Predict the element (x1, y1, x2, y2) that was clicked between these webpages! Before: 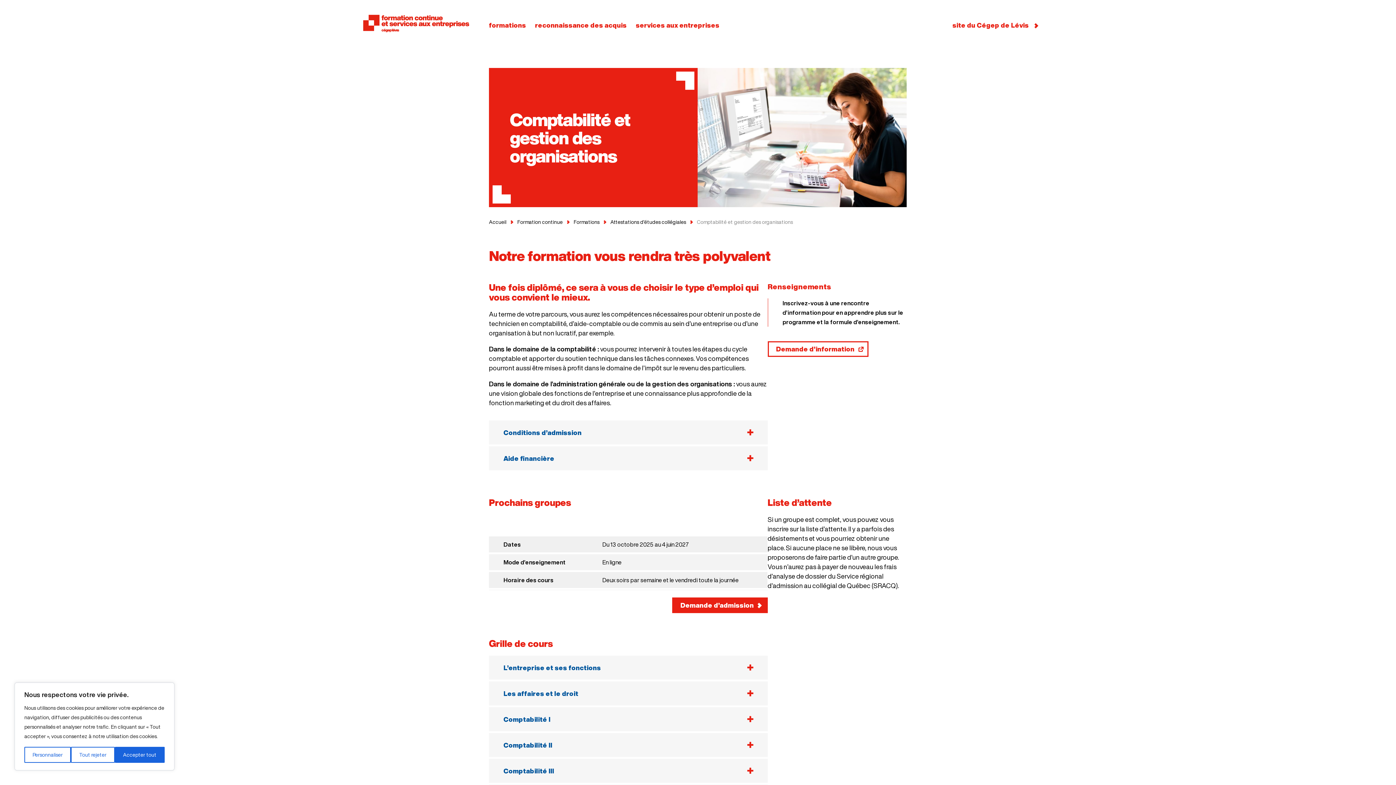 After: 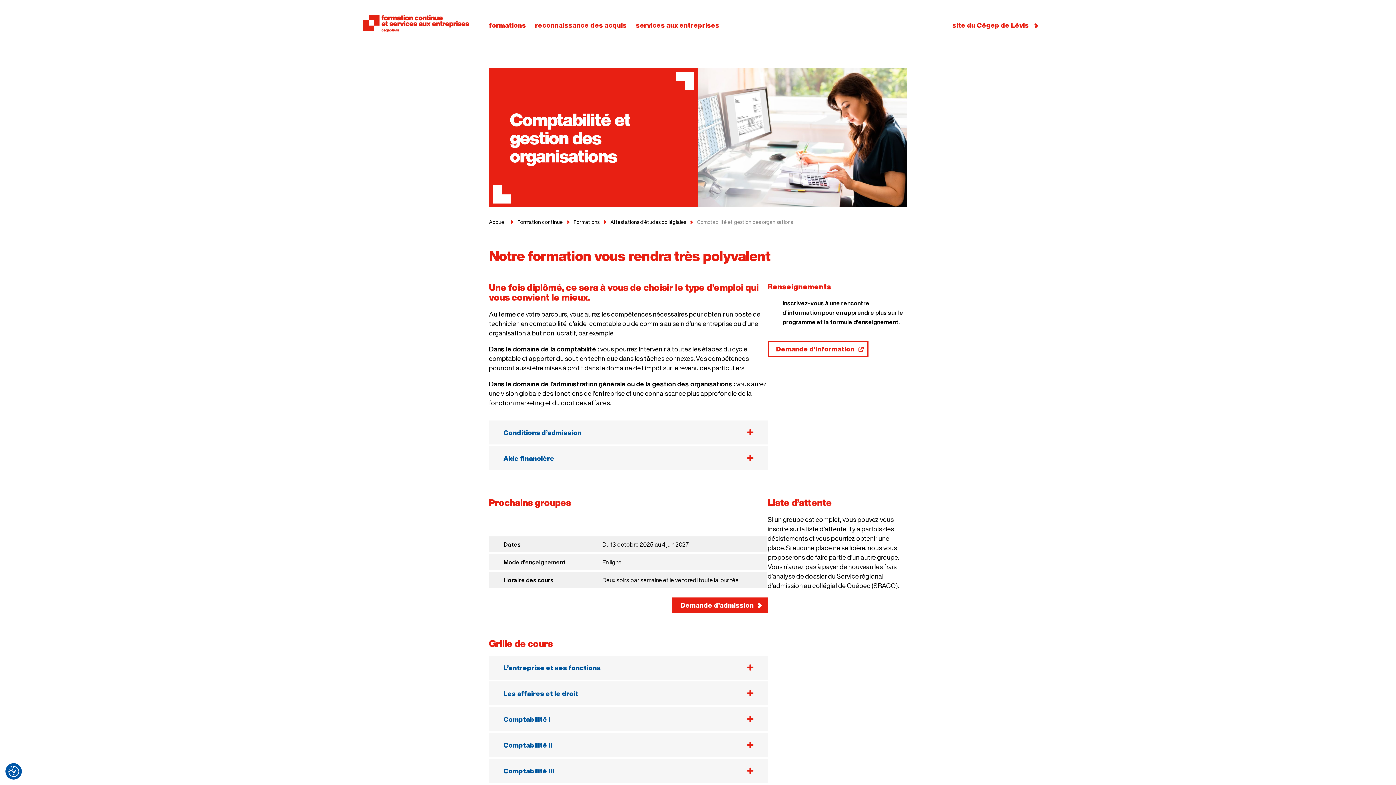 Action: bbox: (71, 747, 114, 763) label: Tout rejeter